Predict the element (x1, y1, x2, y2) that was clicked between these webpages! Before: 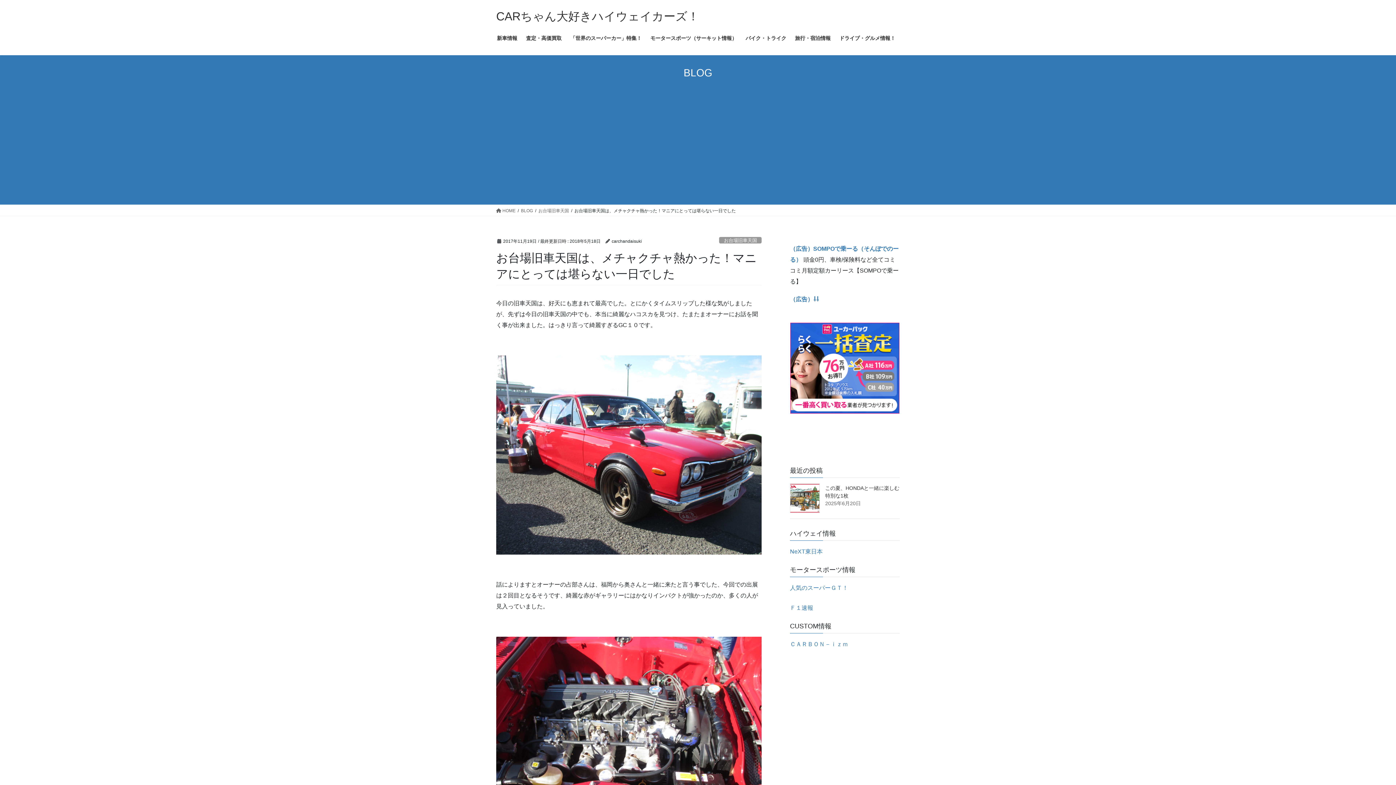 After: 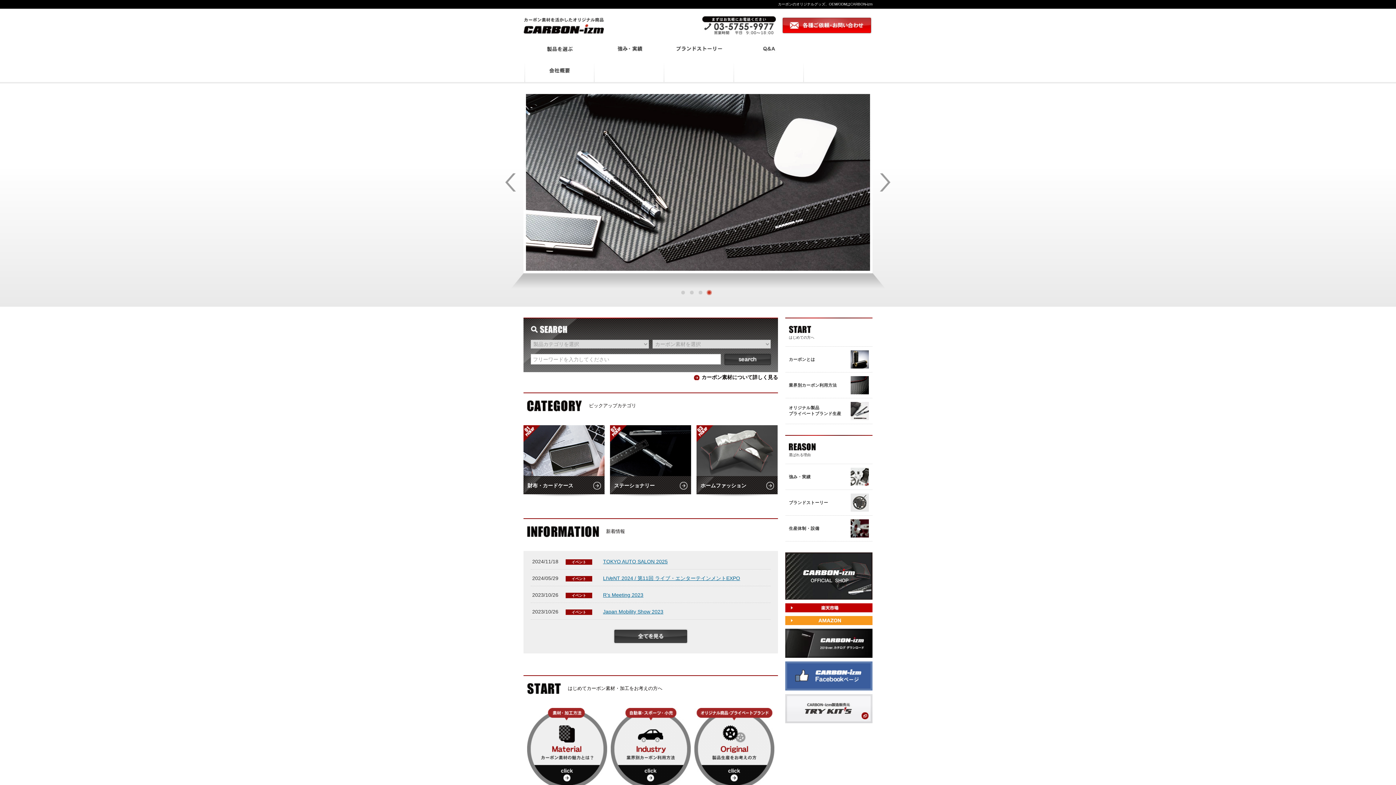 Action: label: ＣＡＲＢＯＮ－ｉｚｍ bbox: (790, 641, 848, 647)